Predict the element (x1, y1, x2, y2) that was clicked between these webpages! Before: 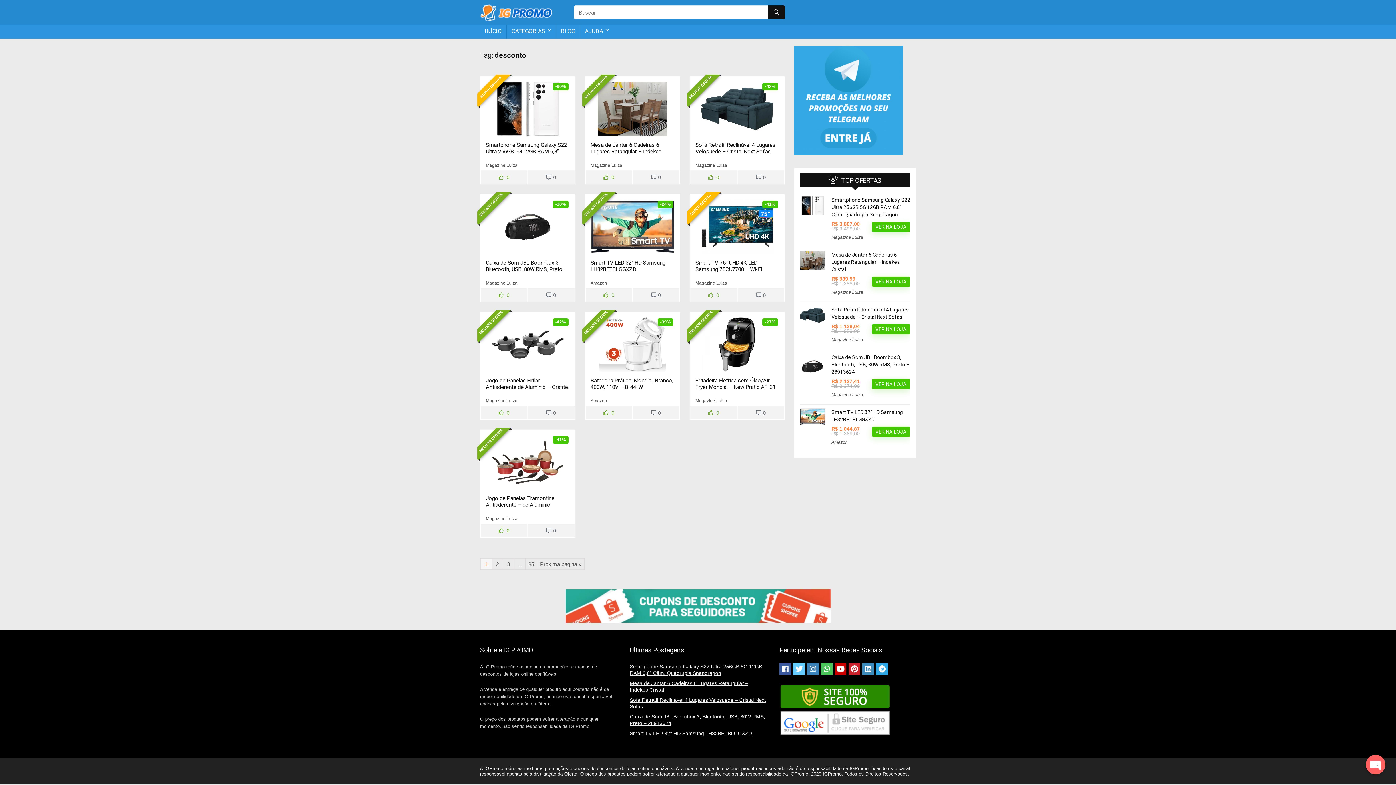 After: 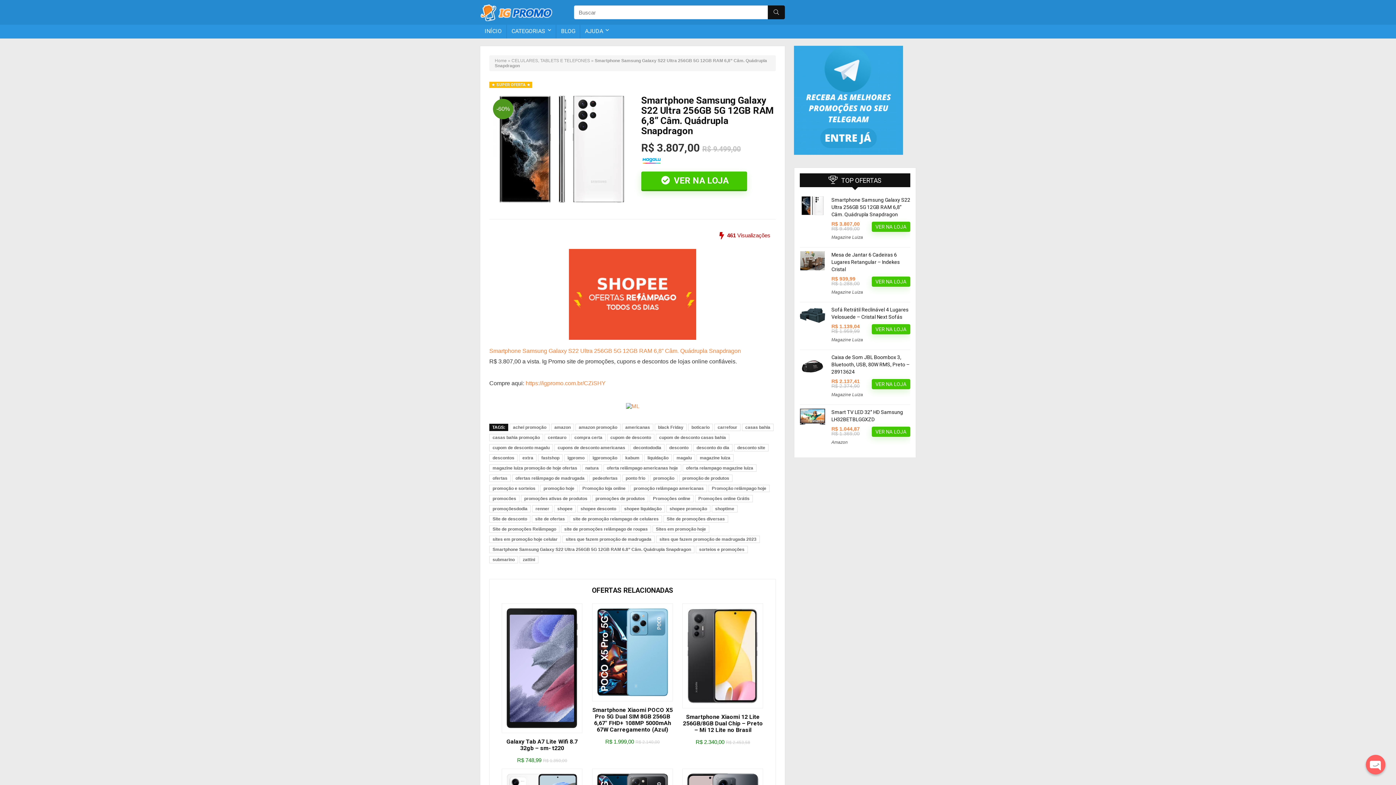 Action: bbox: (485, 81, 569, 136)